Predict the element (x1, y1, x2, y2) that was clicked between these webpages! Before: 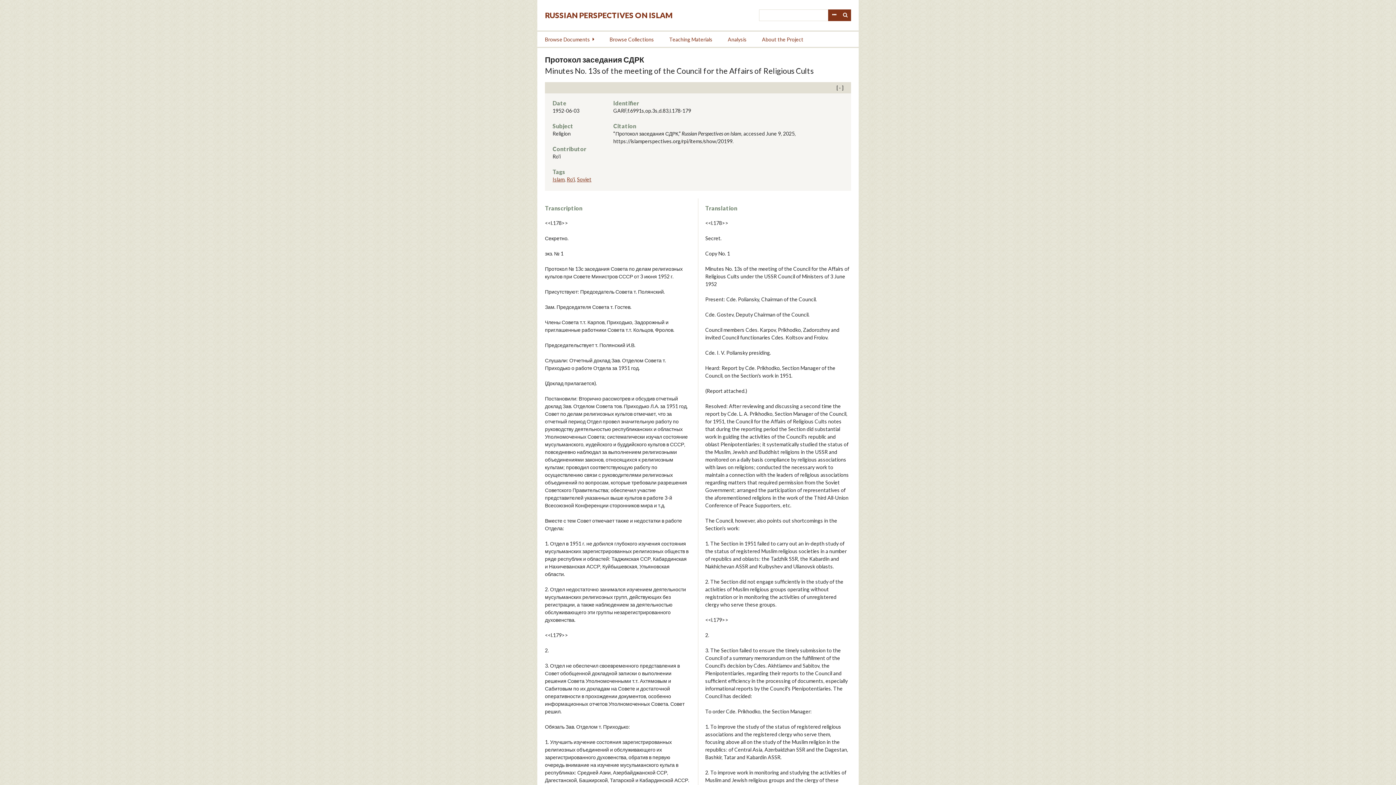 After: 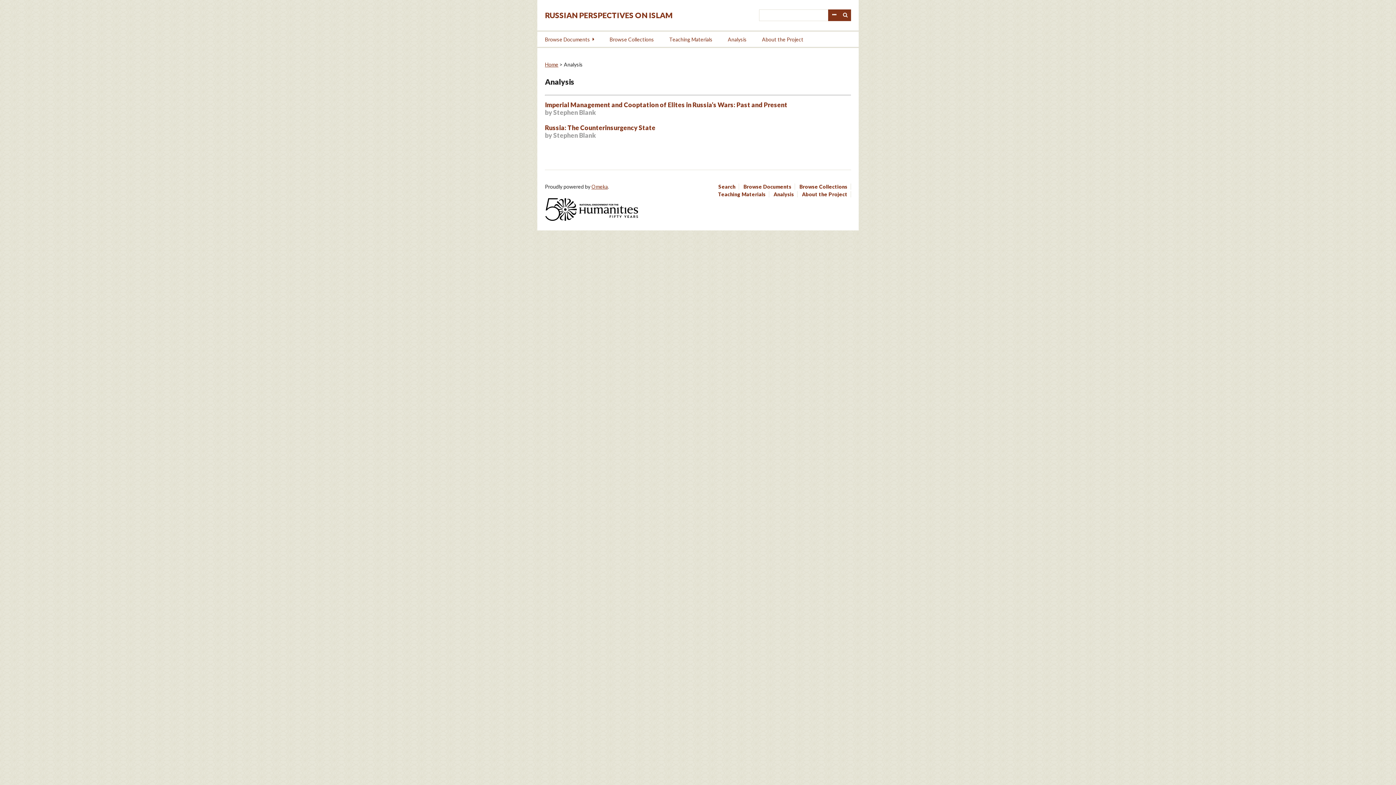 Action: bbox: (720, 31, 754, 46) label: Analysis